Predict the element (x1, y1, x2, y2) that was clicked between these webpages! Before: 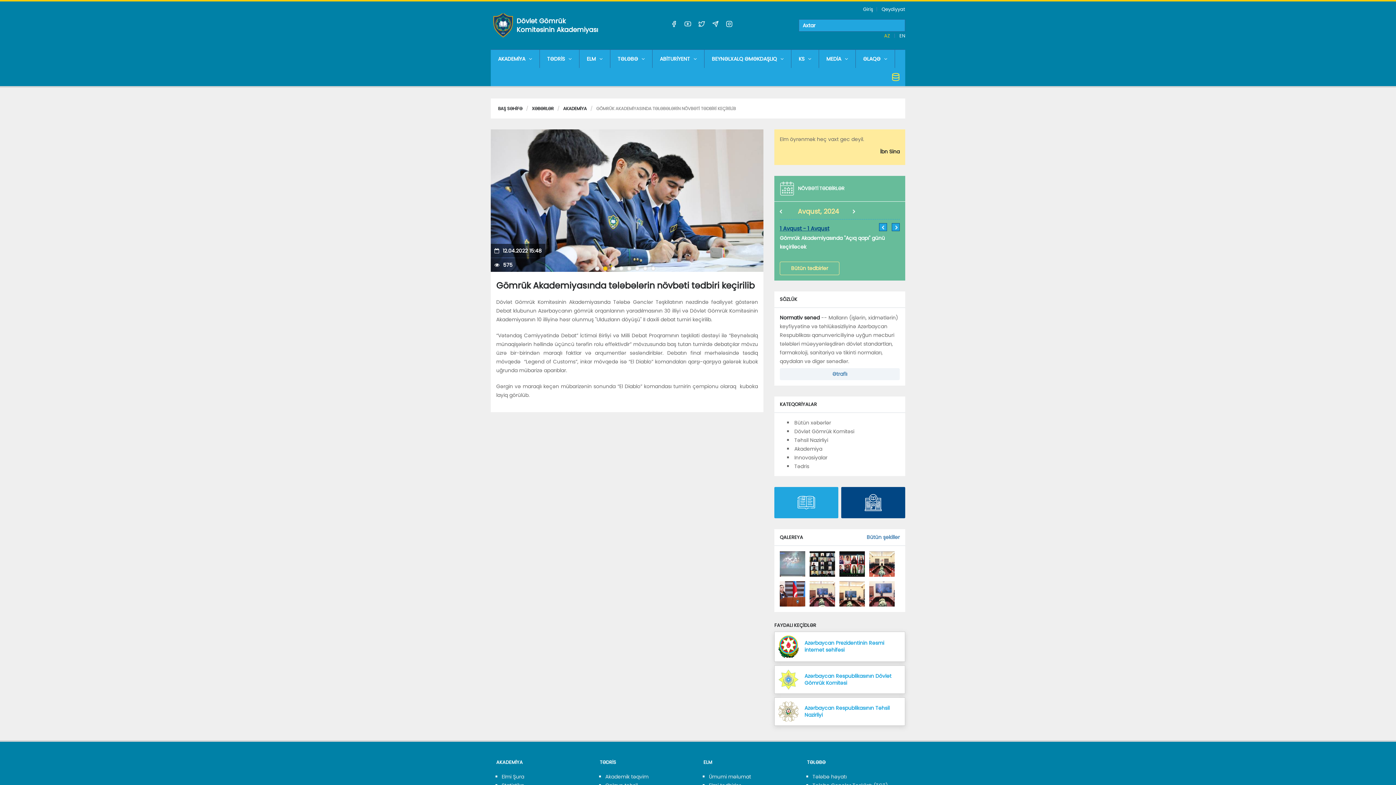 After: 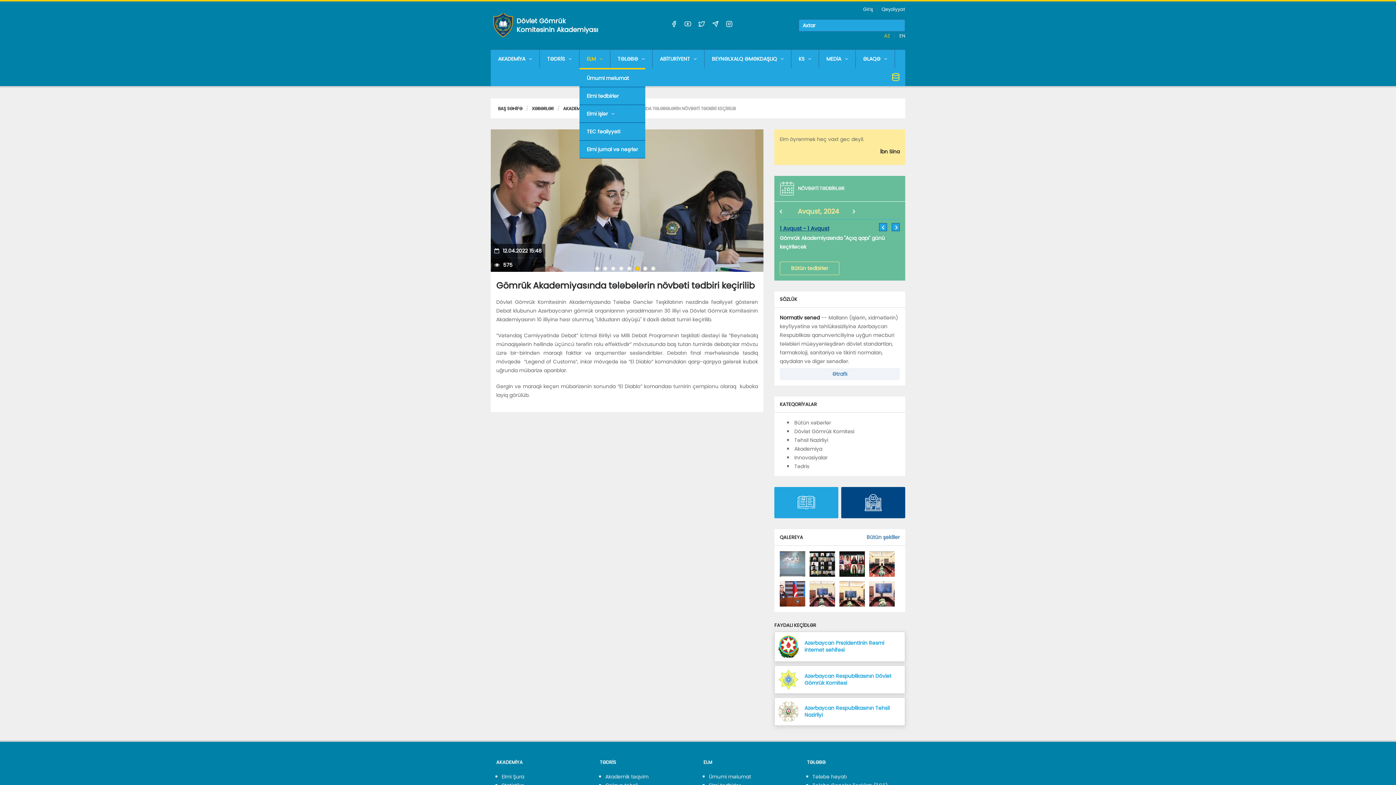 Action: label: ELM bbox: (579, 49, 610, 68)